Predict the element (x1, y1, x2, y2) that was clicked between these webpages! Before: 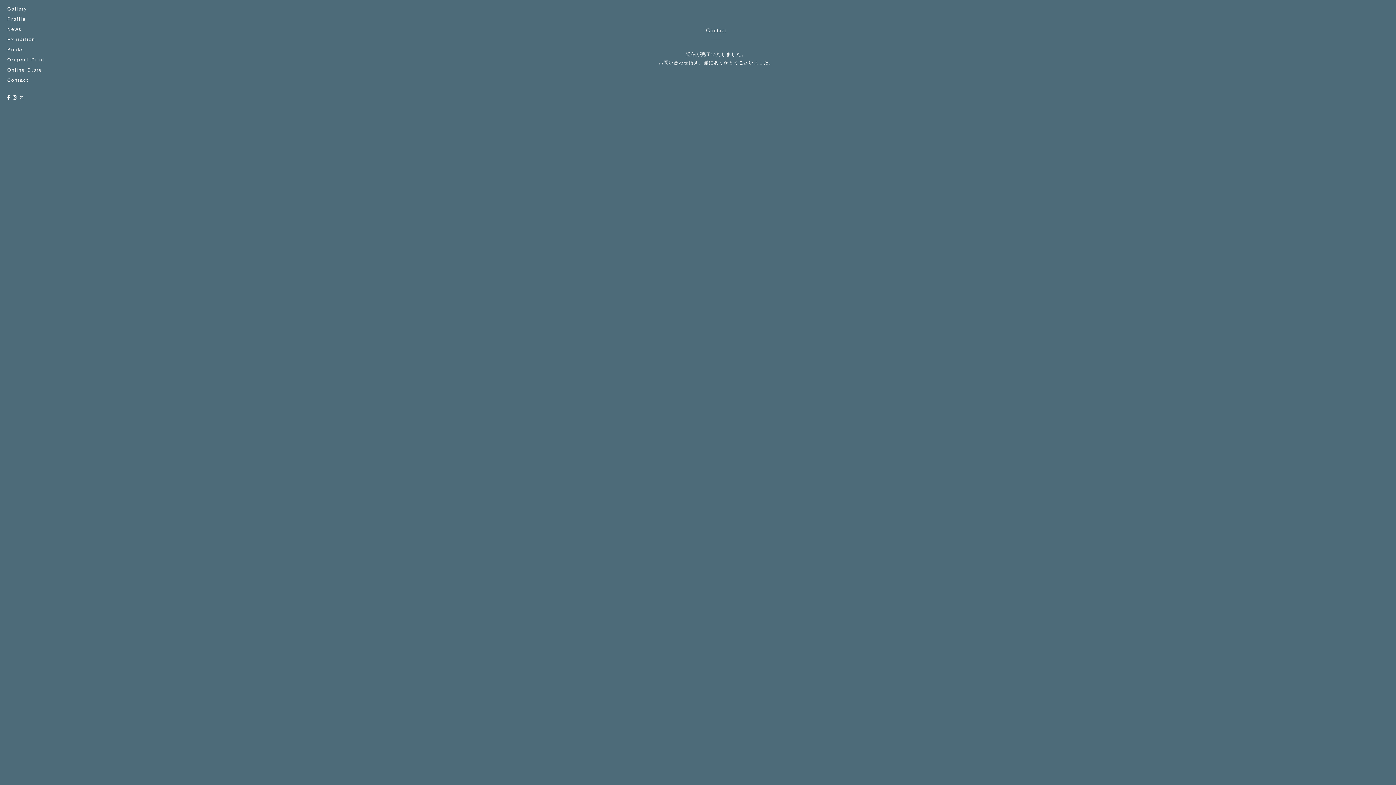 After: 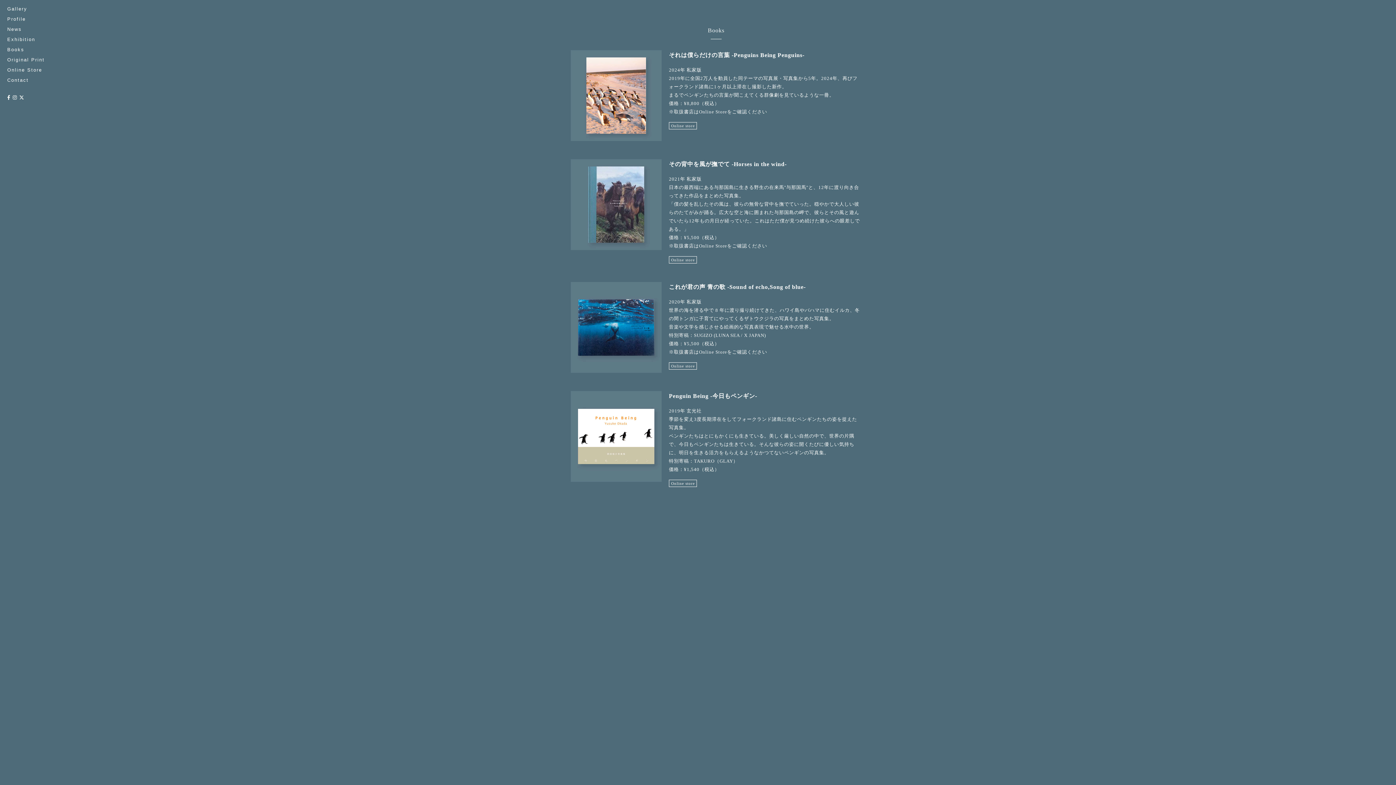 Action: bbox: (7, 46, 24, 52) label: Books